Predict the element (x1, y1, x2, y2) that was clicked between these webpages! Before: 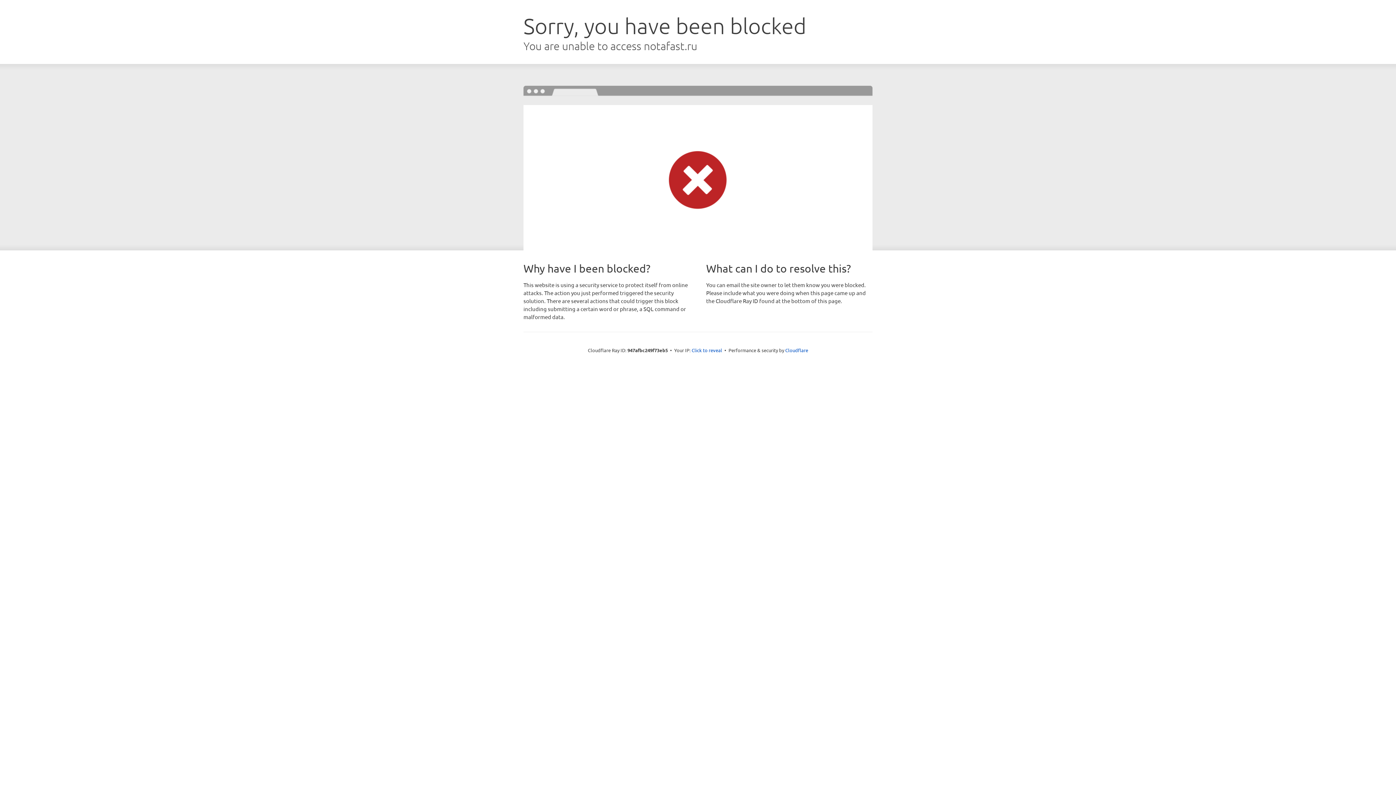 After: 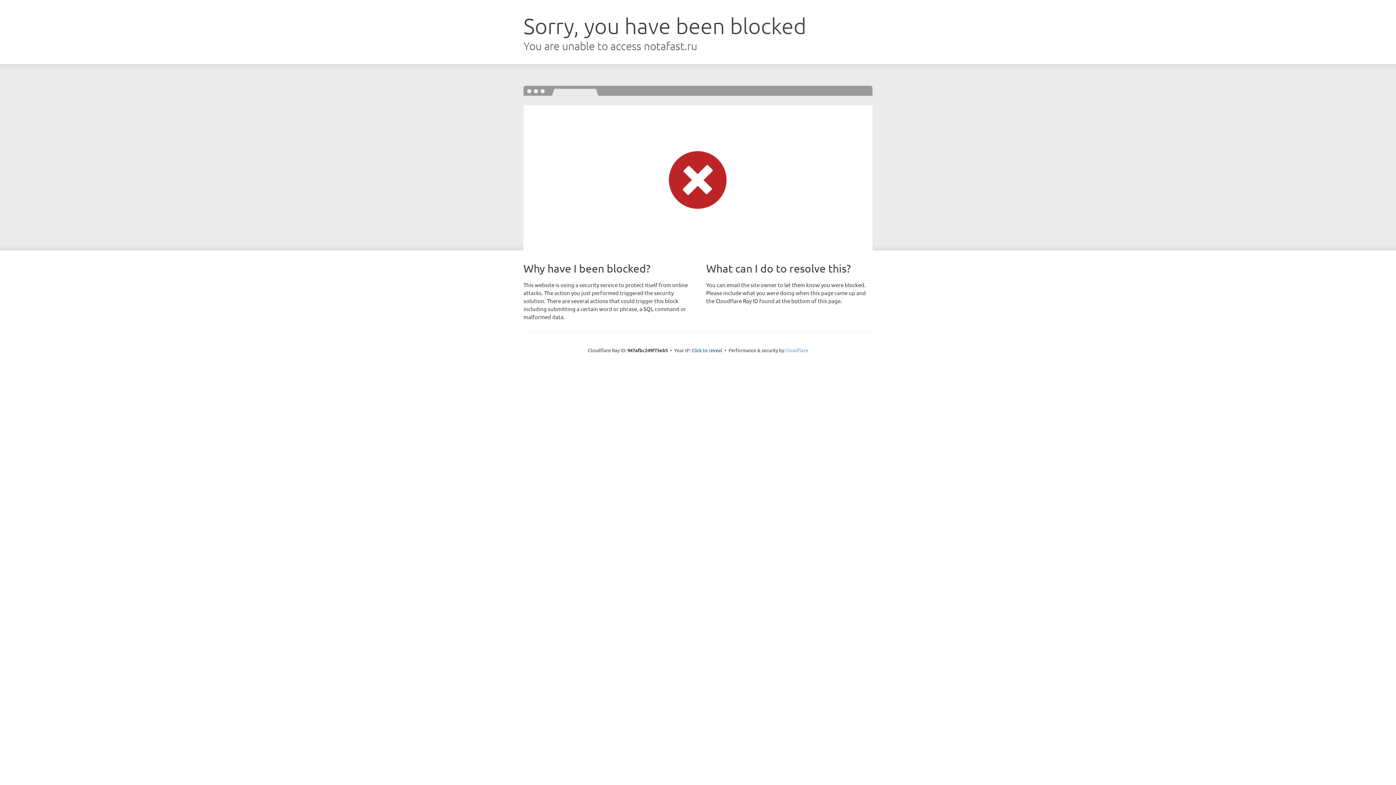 Action: label: Cloudflare bbox: (785, 347, 808, 353)